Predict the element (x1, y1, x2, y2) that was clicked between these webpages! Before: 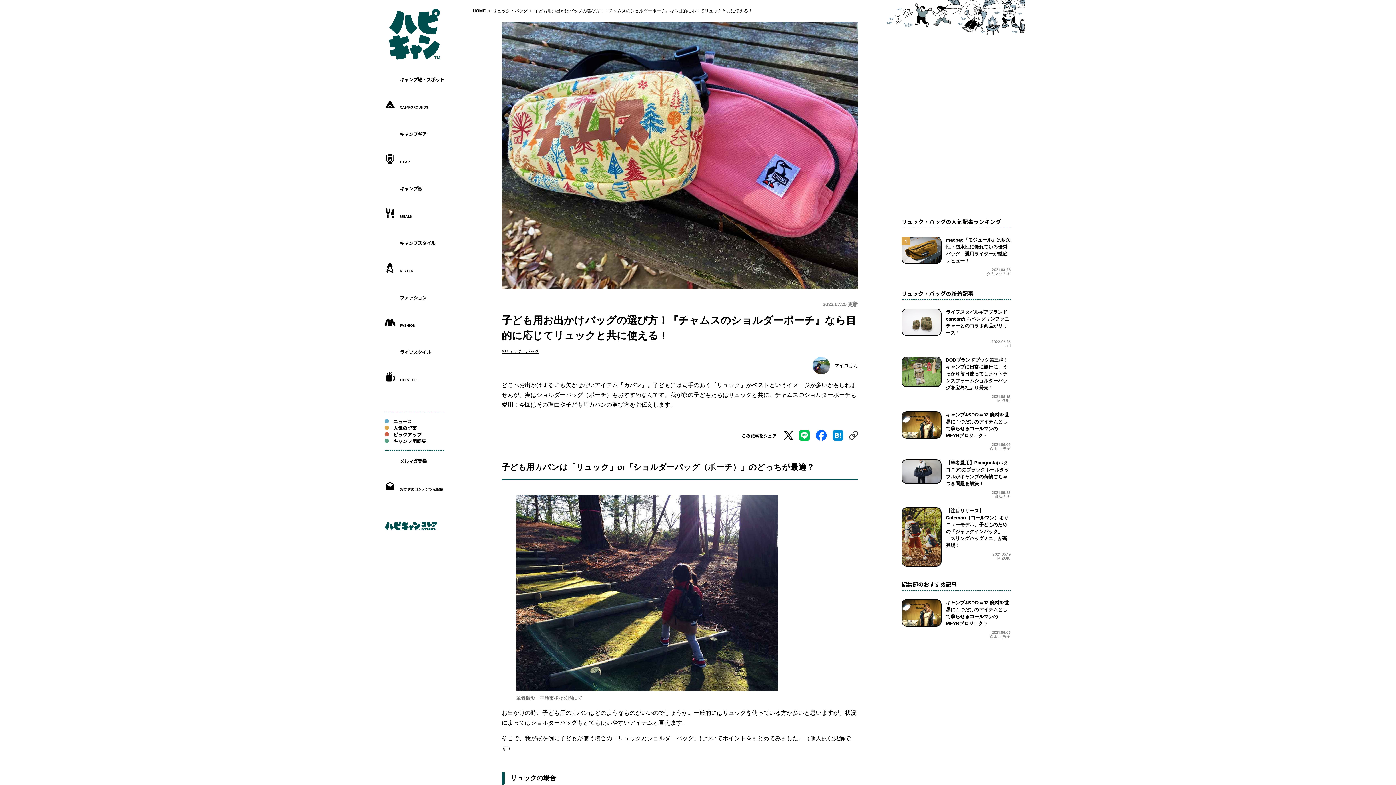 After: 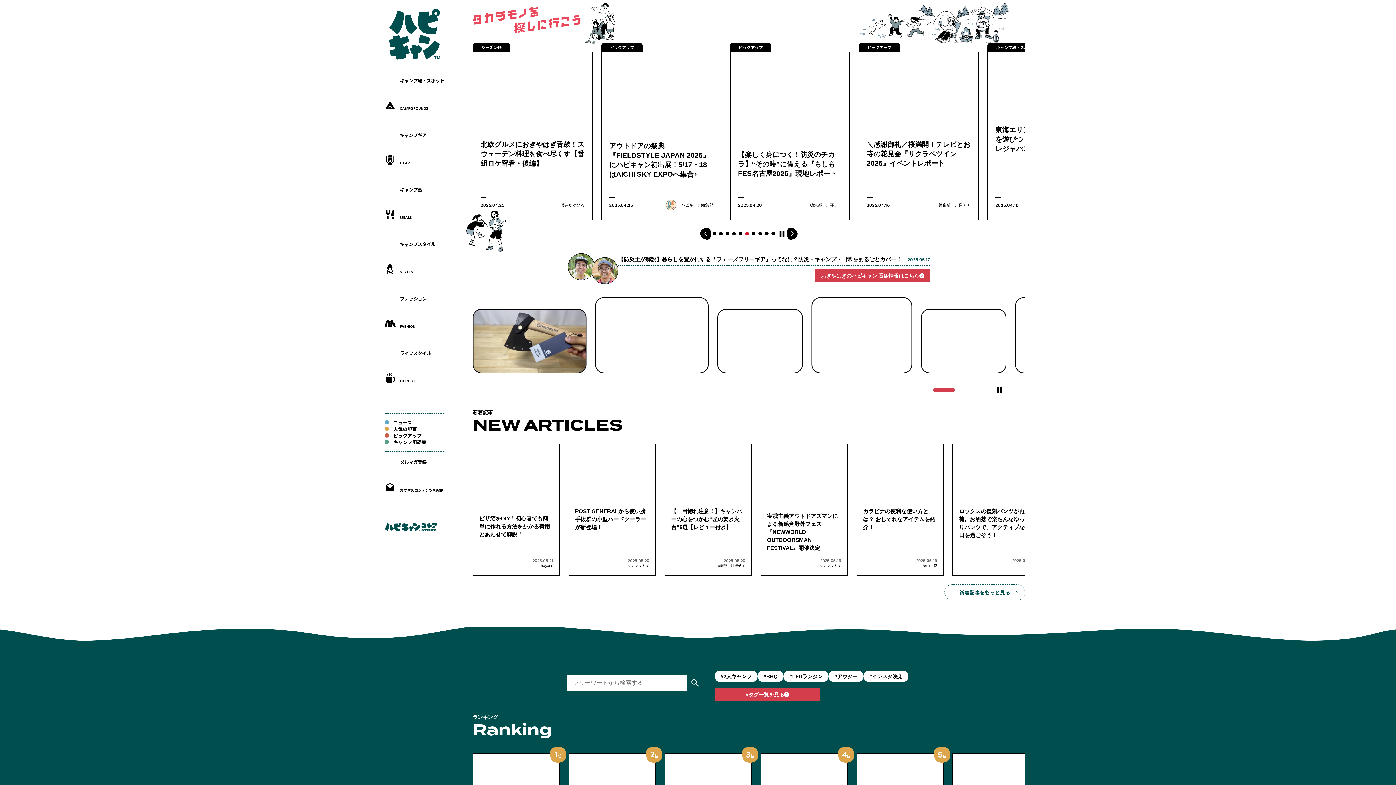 Action: bbox: (389, 54, 440, 60)